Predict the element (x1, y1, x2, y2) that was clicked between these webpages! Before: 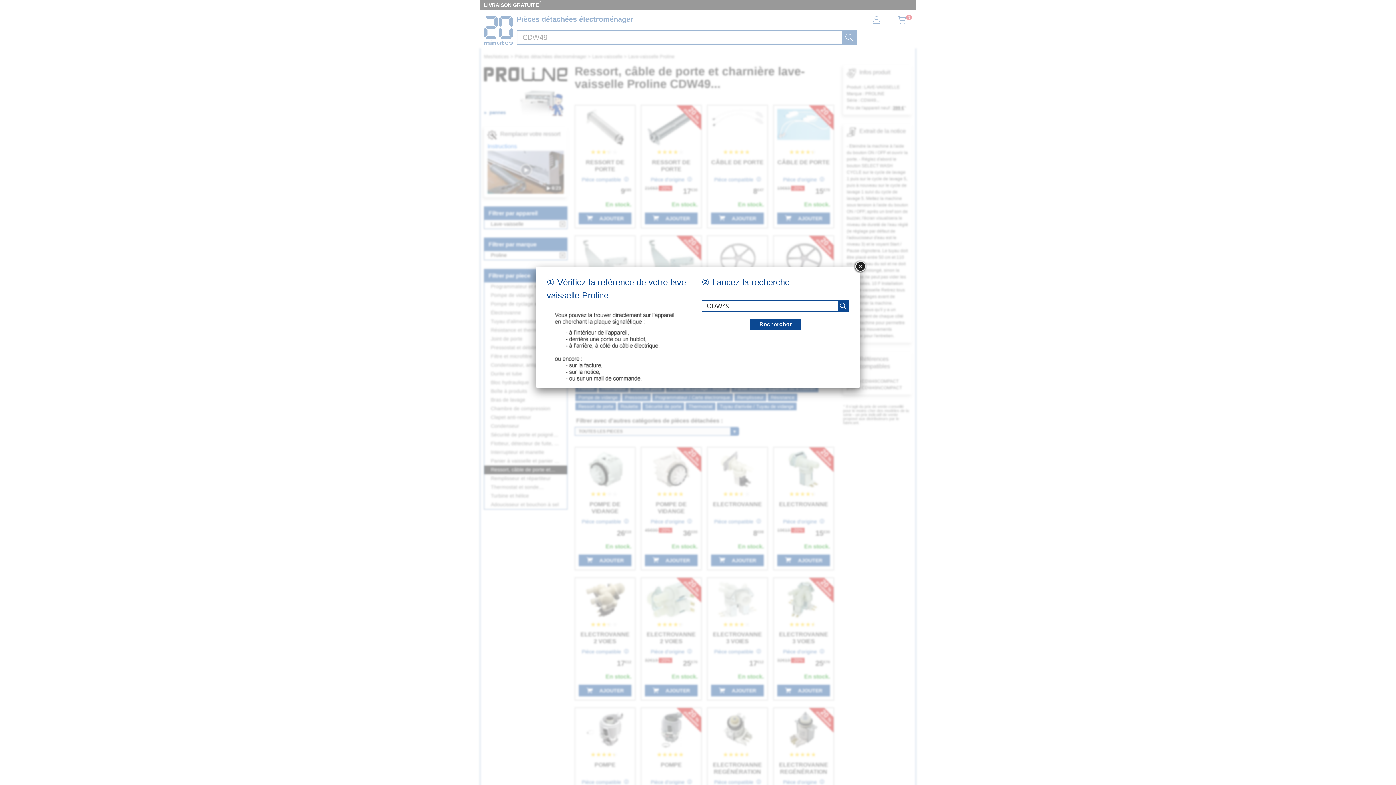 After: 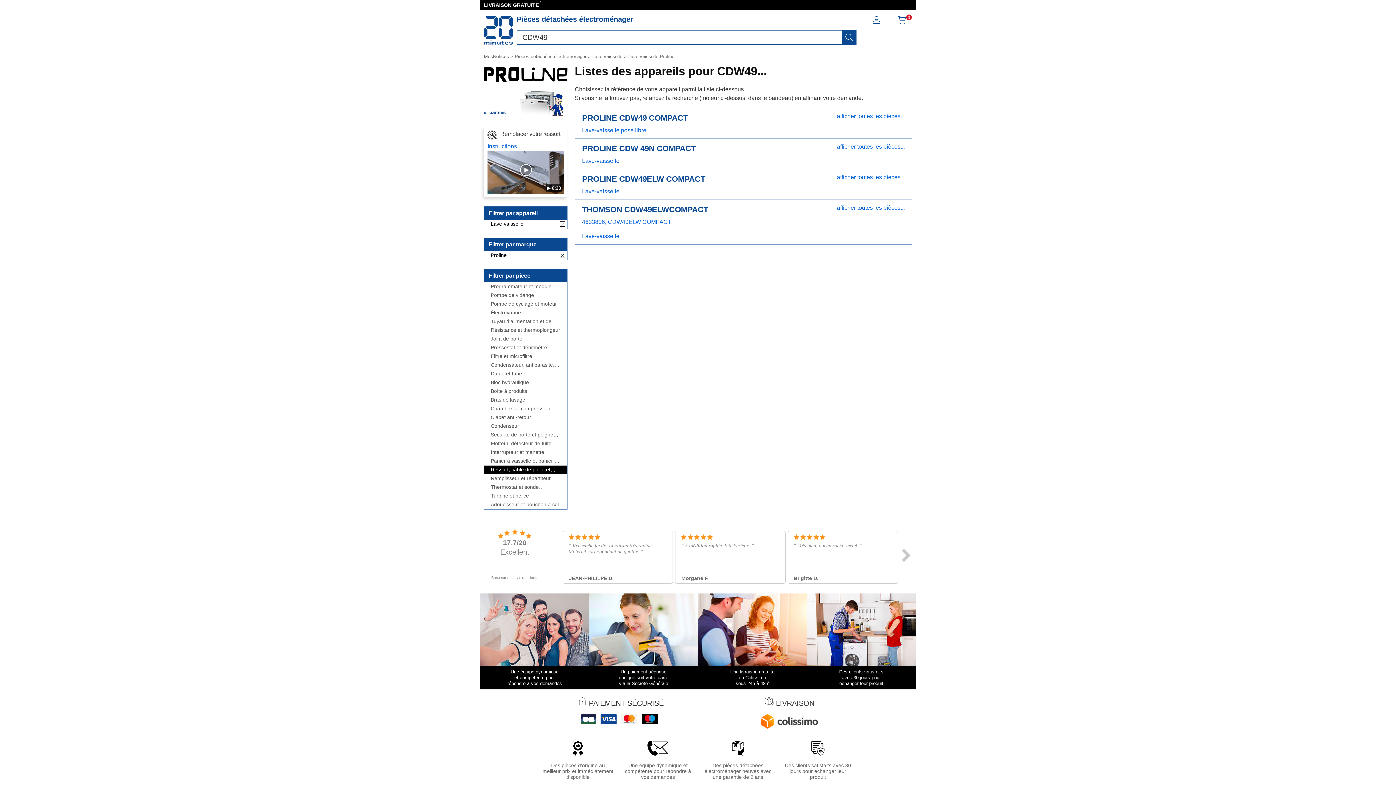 Action: label: recherche bbox: (750, 319, 800, 329)